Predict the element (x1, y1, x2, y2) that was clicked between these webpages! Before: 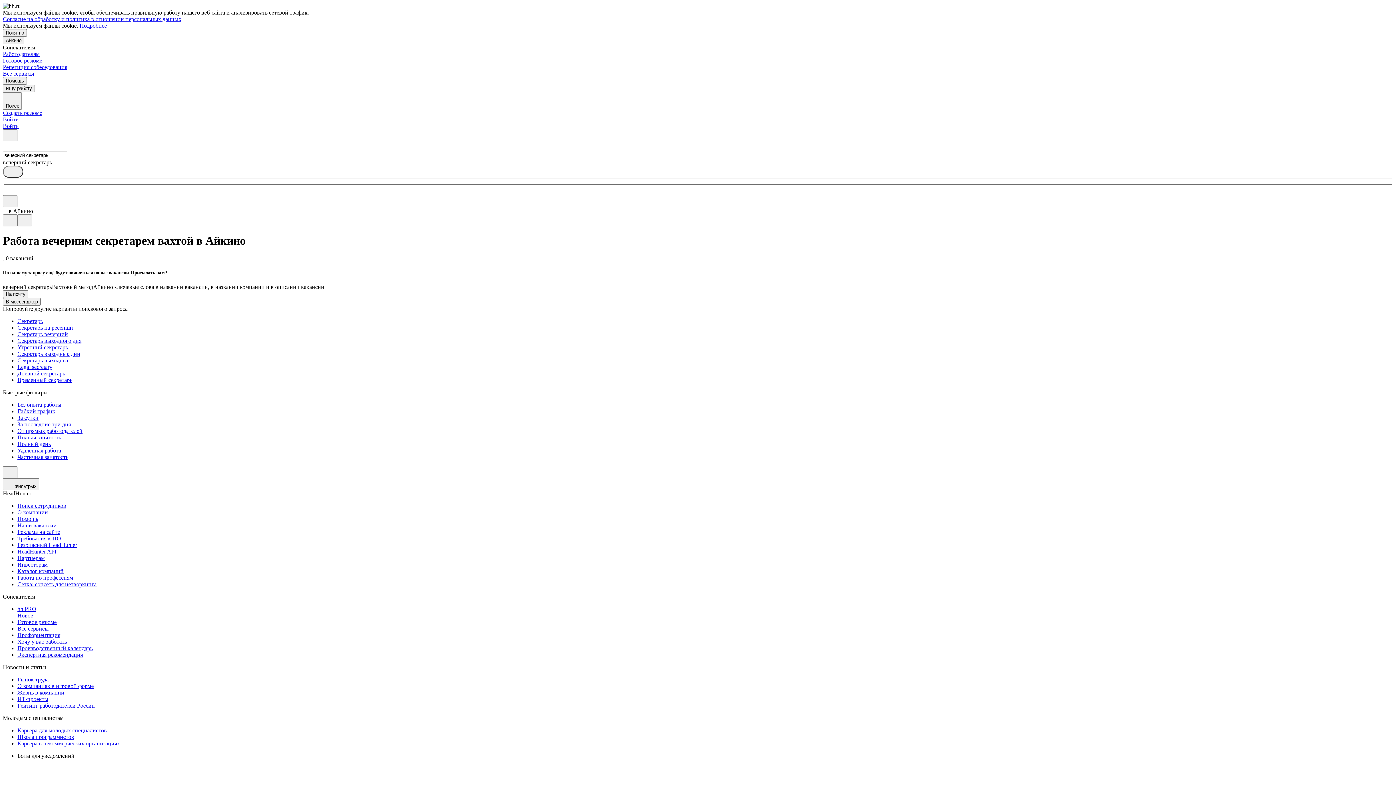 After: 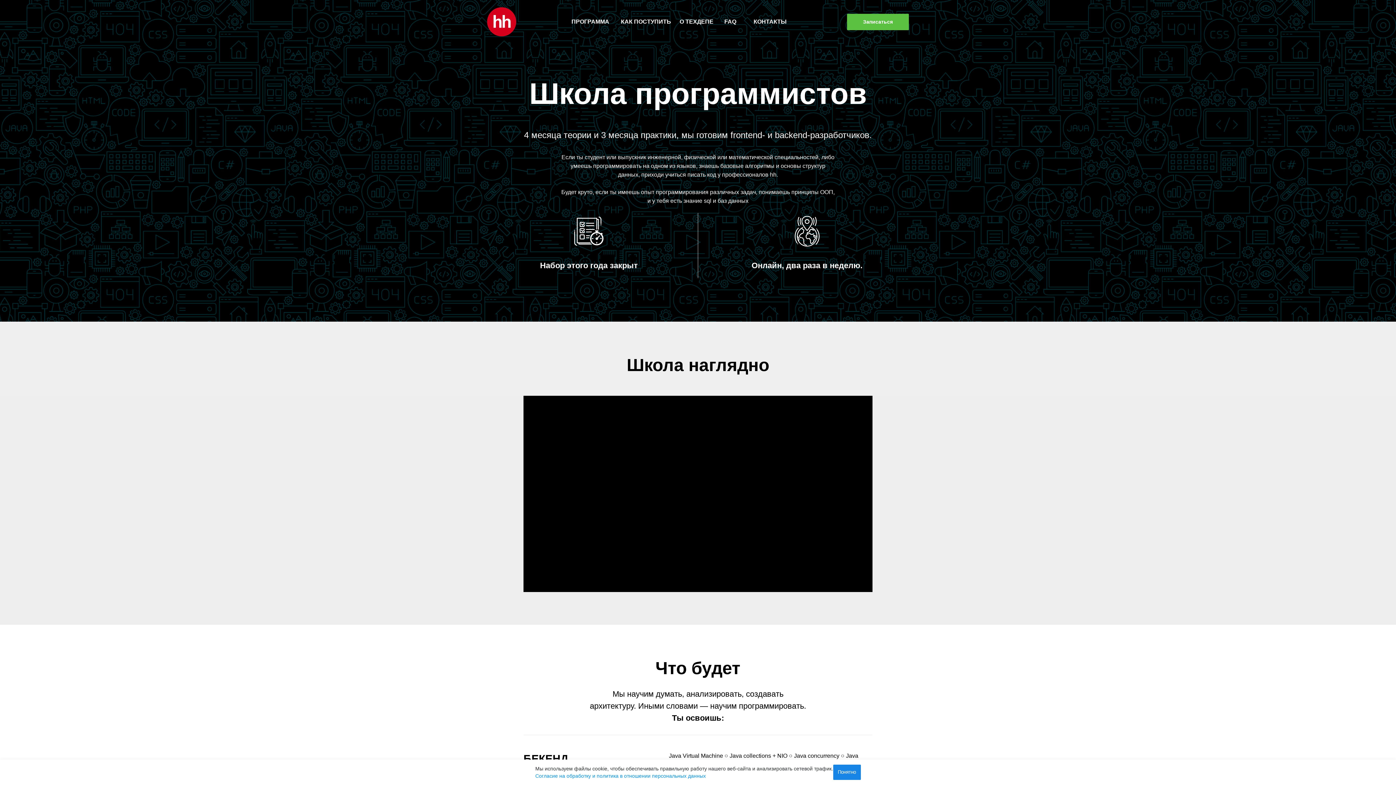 Action: bbox: (17, 734, 1393, 740) label: Школа программистов